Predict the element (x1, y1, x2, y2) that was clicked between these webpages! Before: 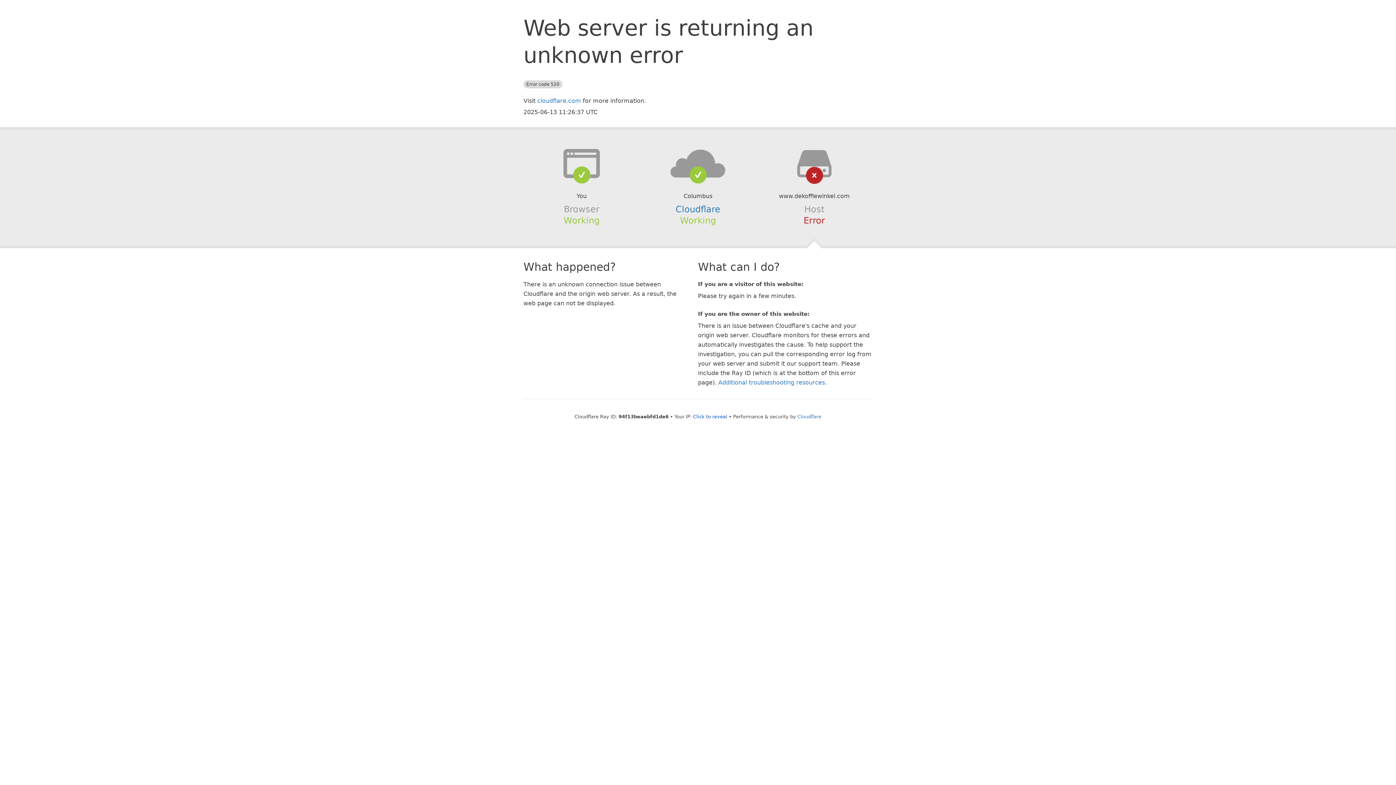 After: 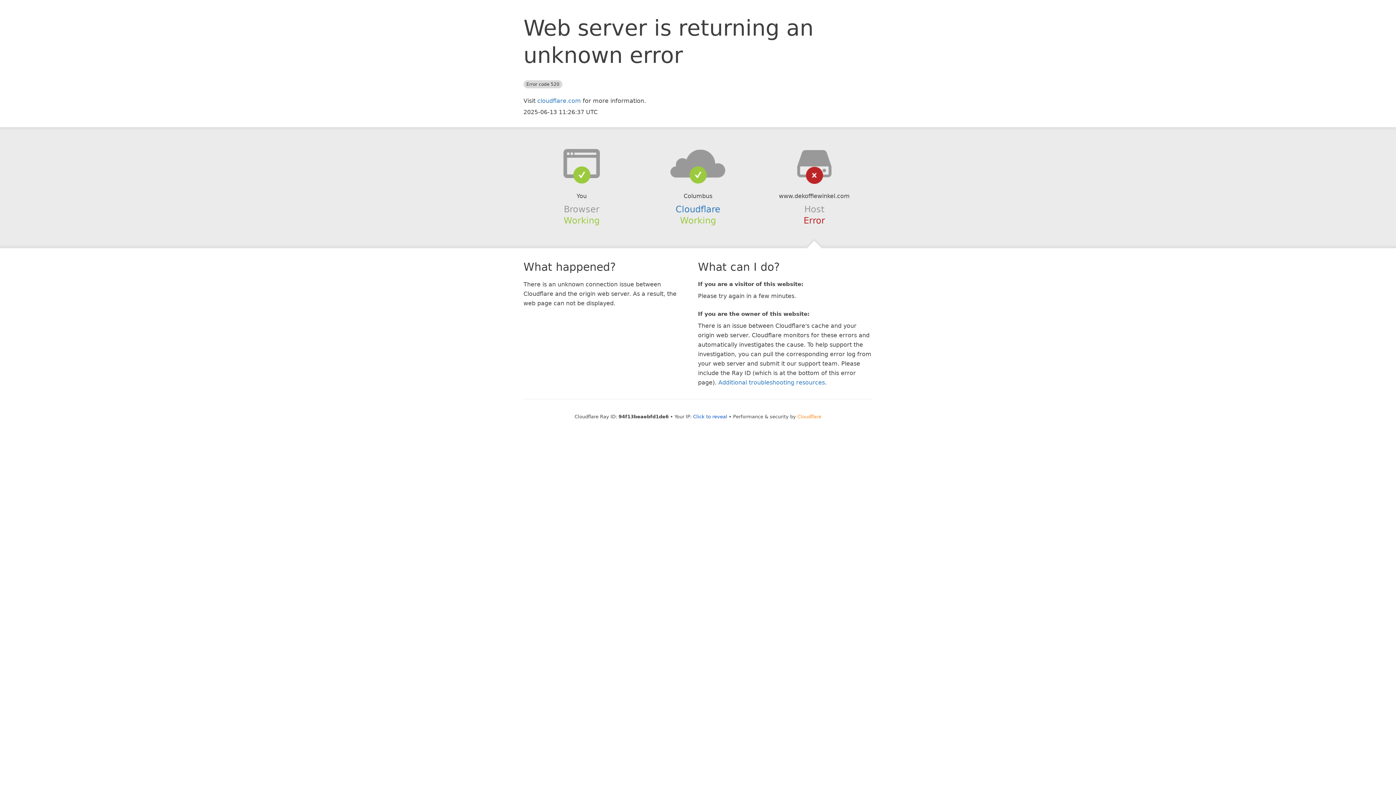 Action: label: Cloudflare bbox: (797, 414, 821, 419)